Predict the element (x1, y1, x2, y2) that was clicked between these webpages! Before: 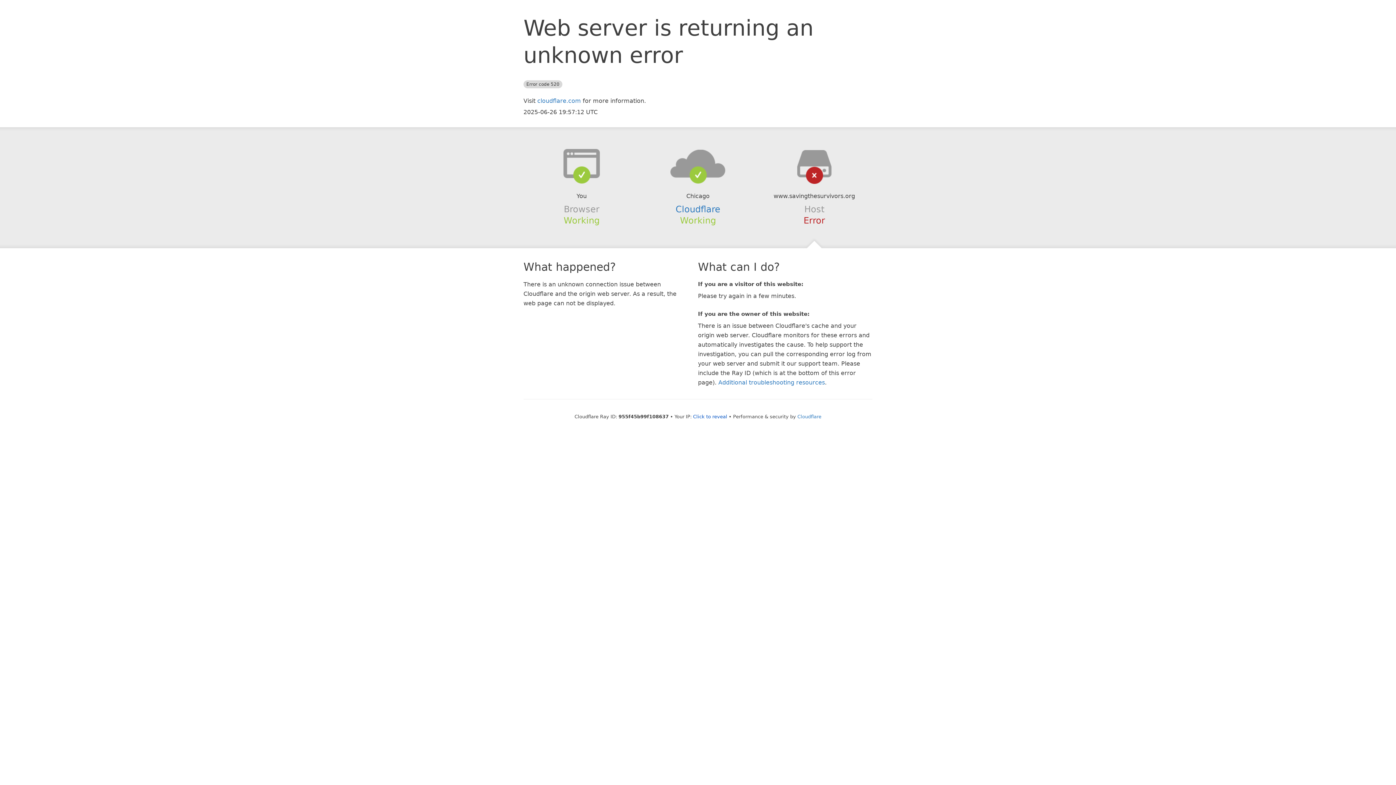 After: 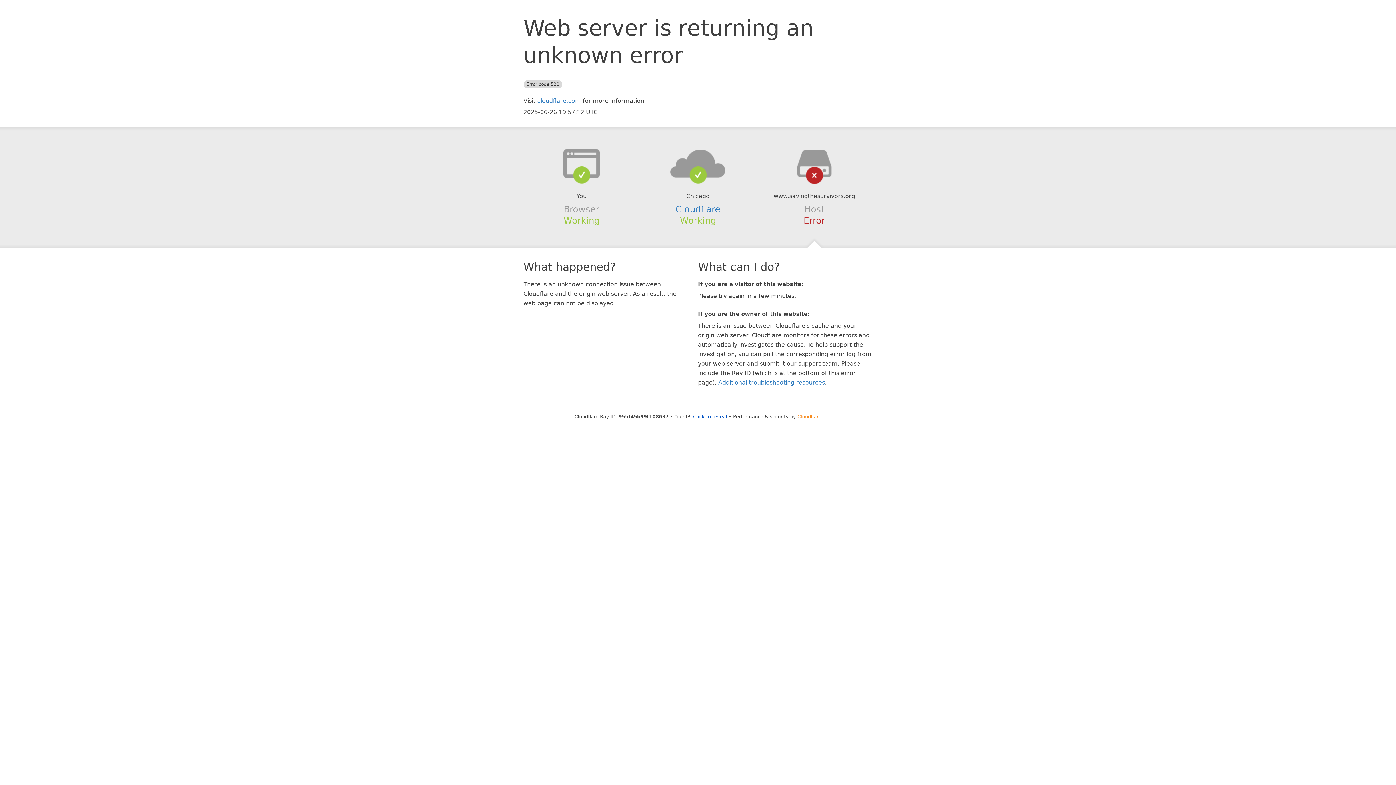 Action: bbox: (797, 414, 821, 419) label: Cloudflare